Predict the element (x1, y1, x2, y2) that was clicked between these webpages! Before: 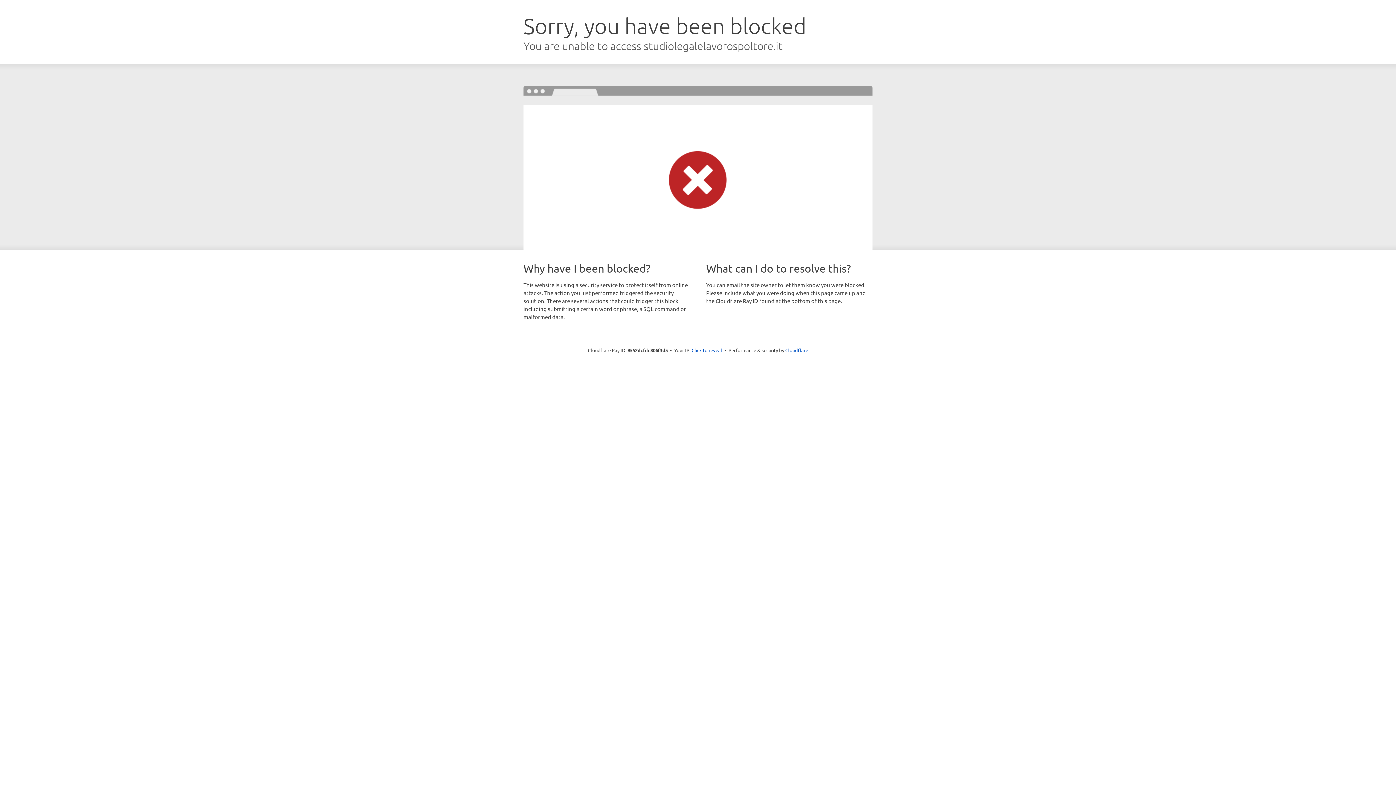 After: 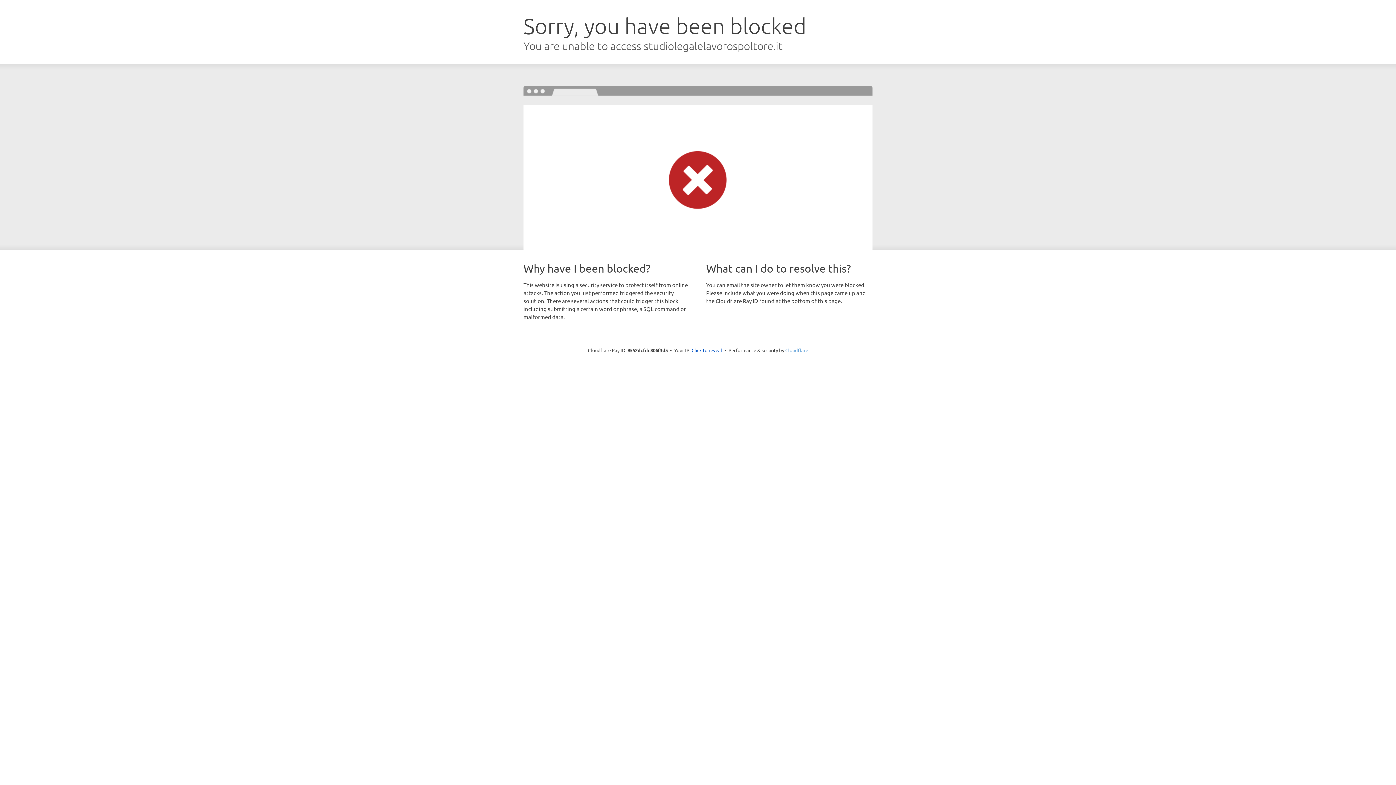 Action: bbox: (785, 347, 808, 353) label: Cloudflare